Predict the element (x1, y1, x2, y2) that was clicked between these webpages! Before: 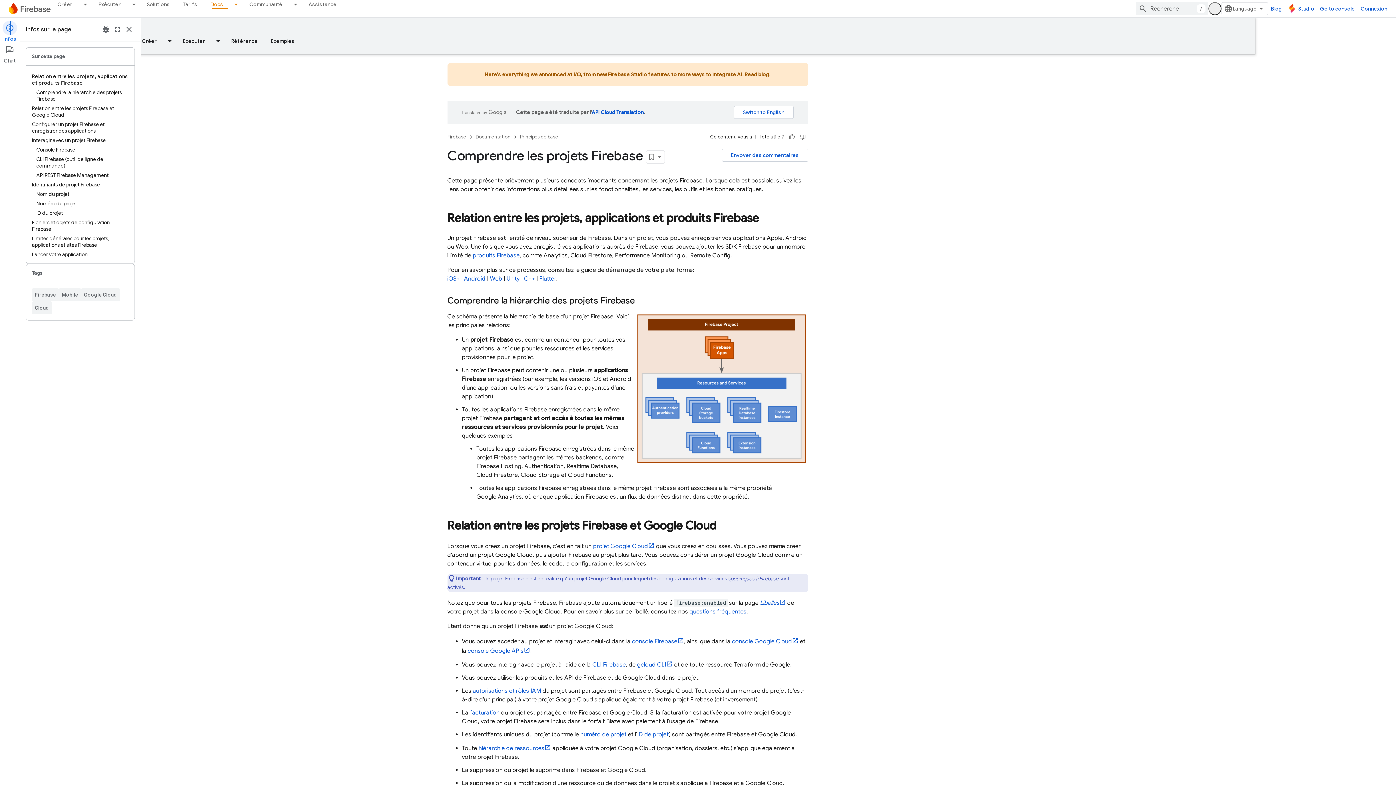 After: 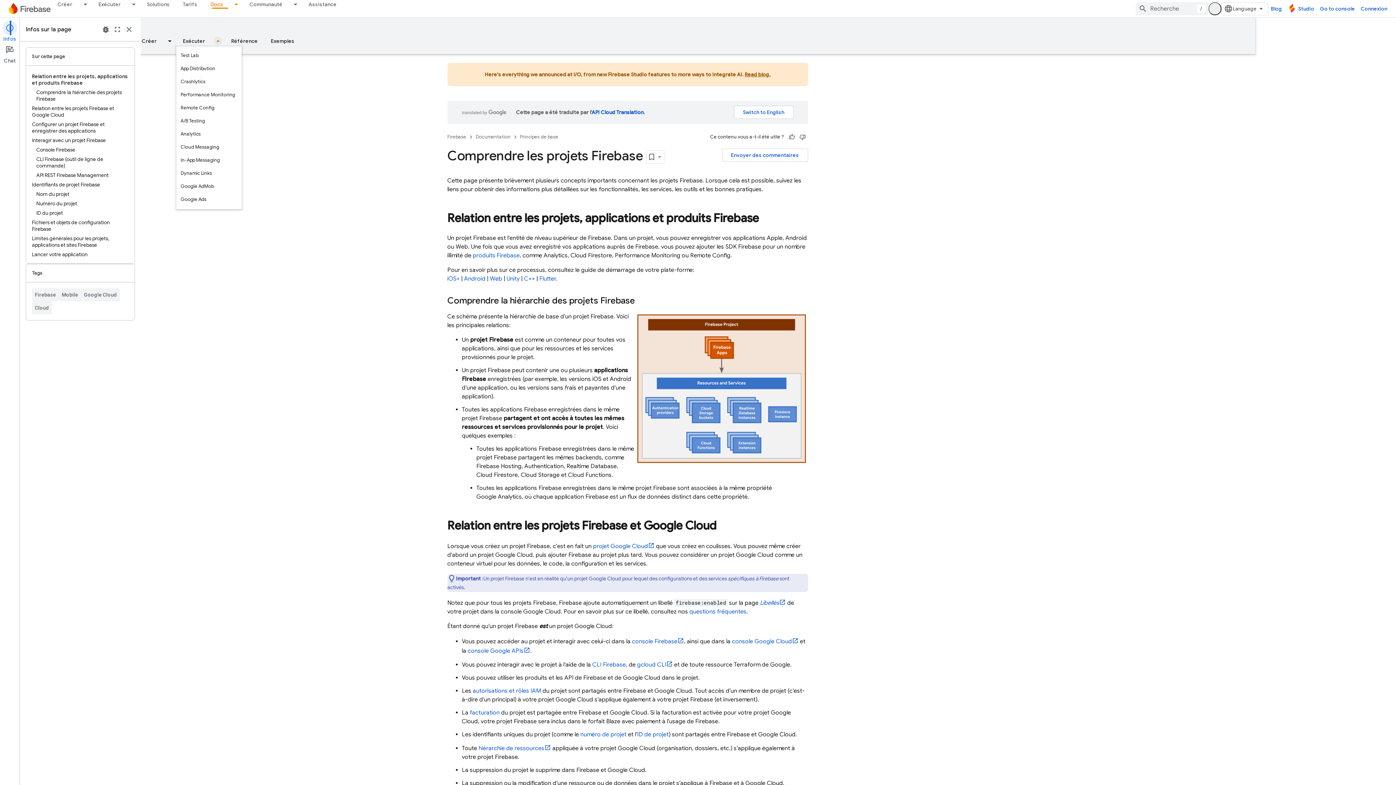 Action: label: Menu déroulant de Exécuter bbox: (211, 36, 224, 45)